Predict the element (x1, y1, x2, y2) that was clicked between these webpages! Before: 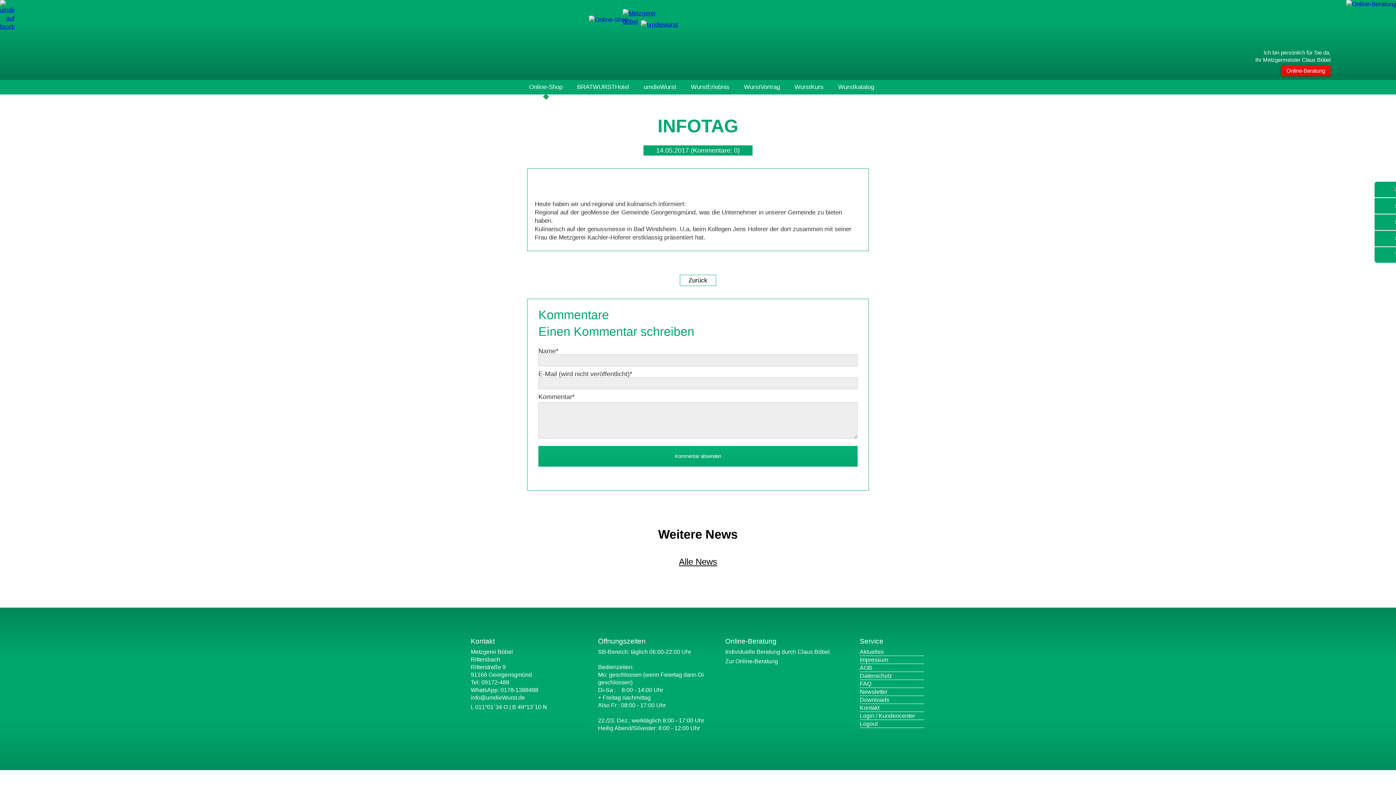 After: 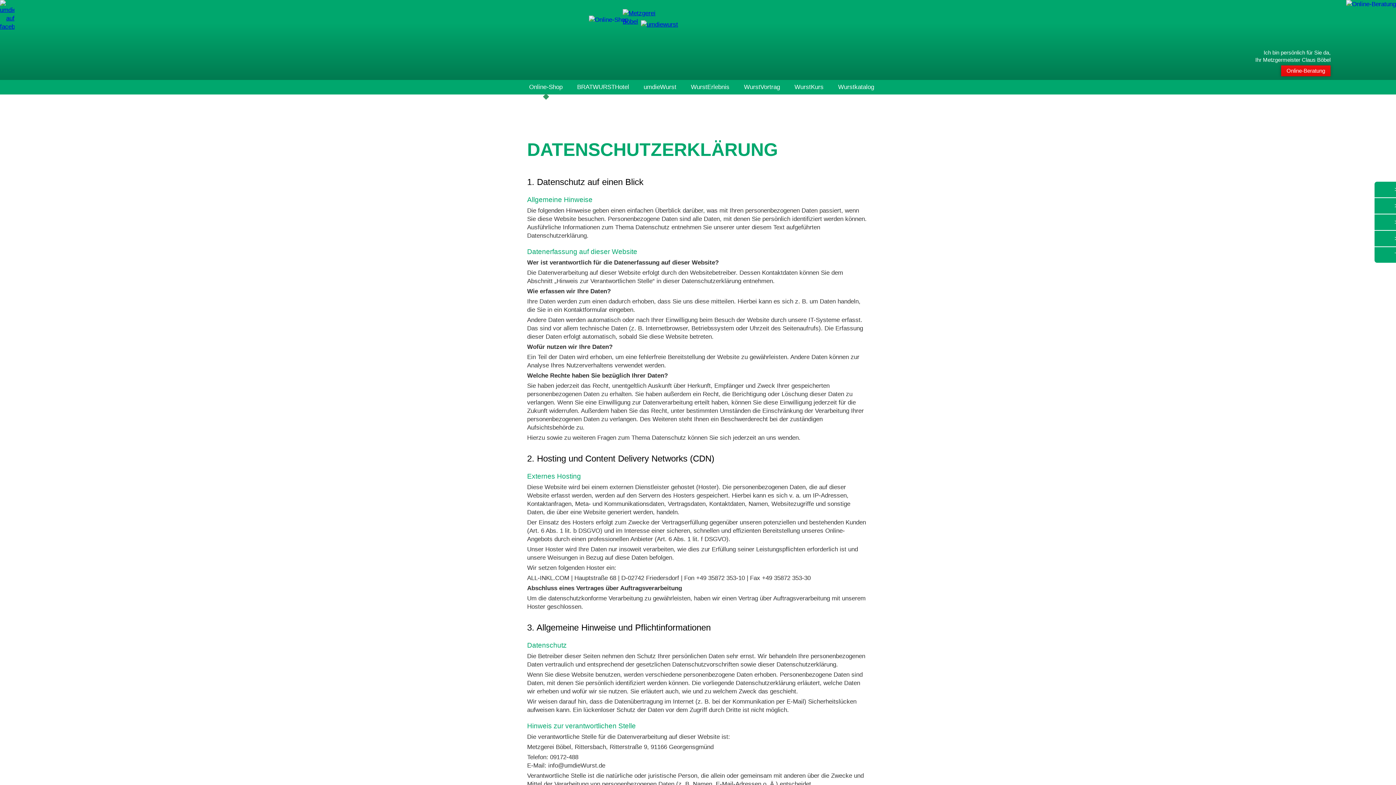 Action: bbox: (860, 673, 892, 679) label: Datenschutz